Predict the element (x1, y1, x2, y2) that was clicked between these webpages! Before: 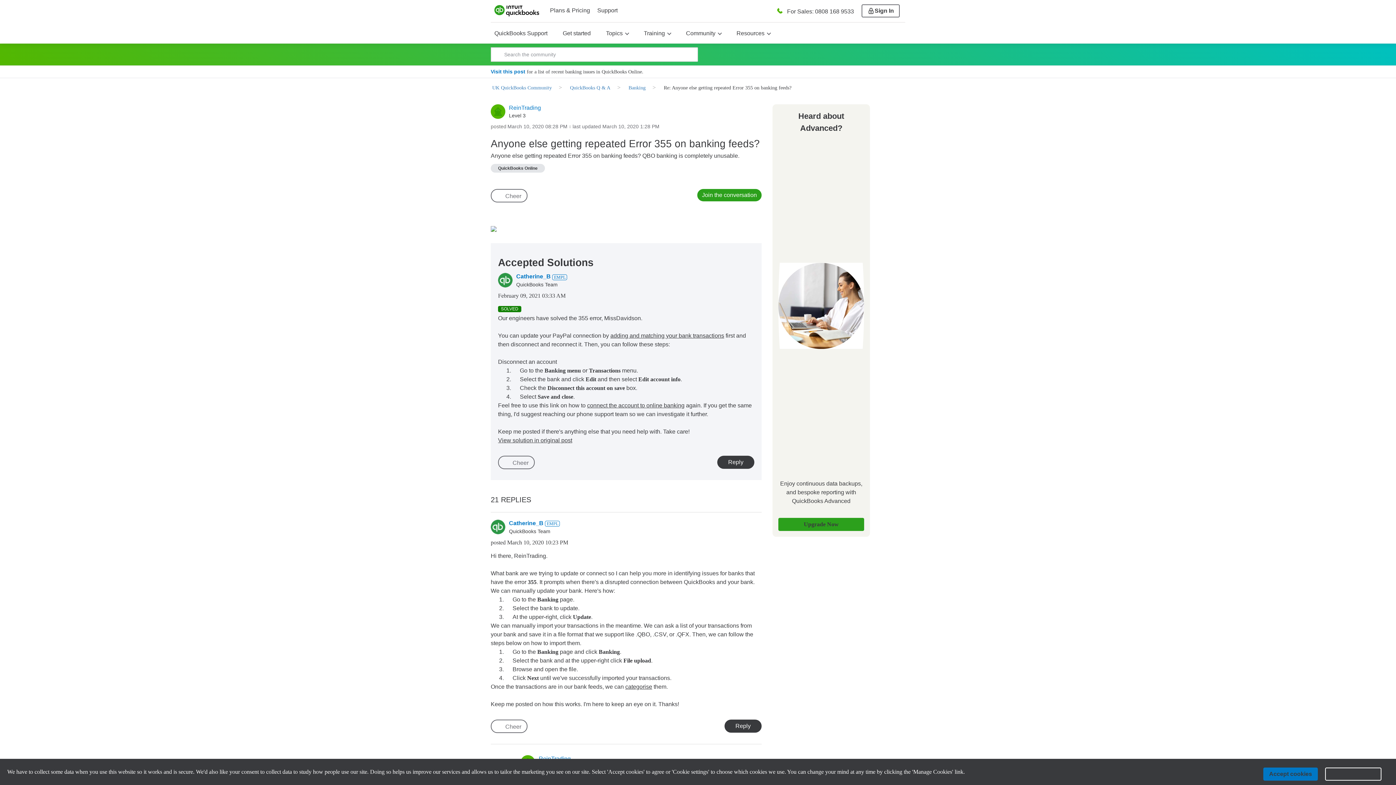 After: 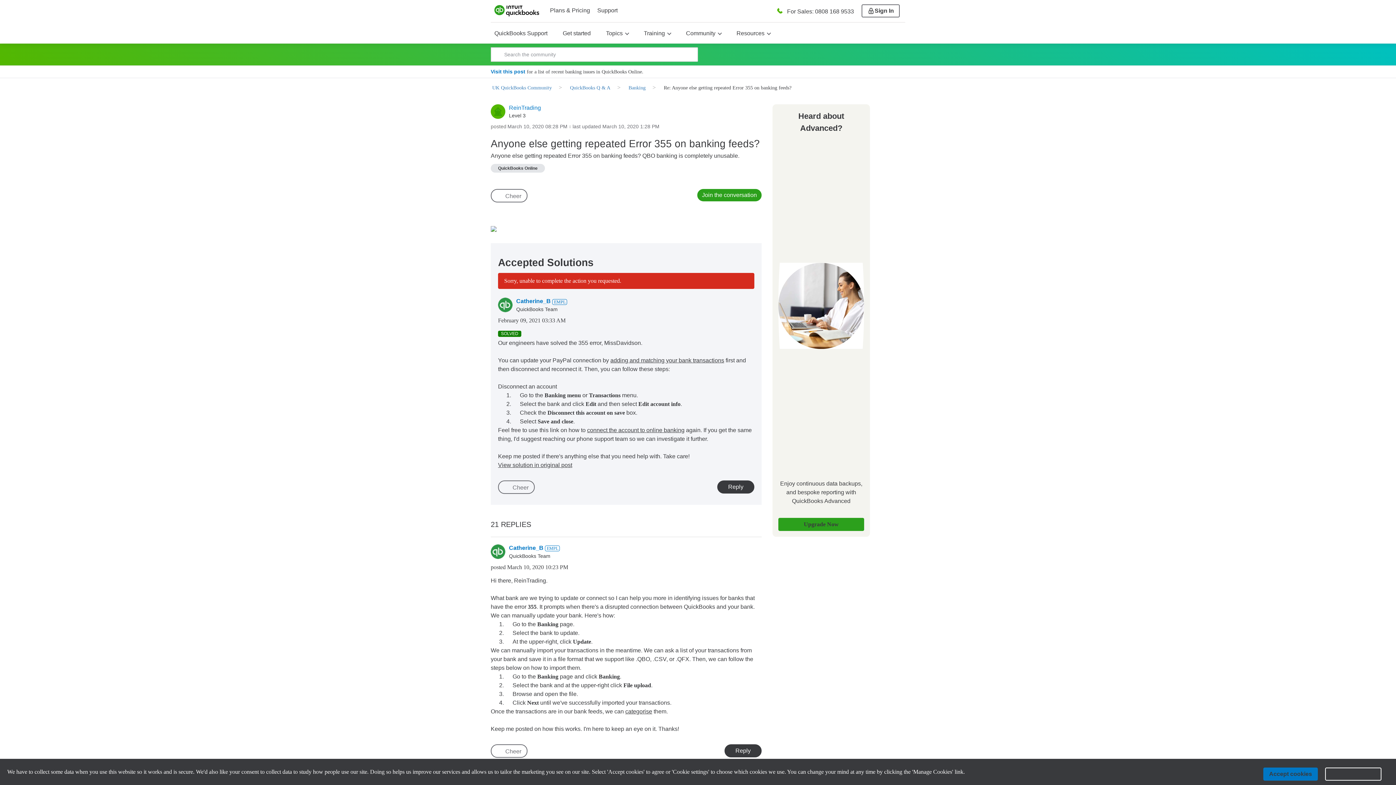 Action: label: The total number of cheers this post has received bbox: (498, 456, 534, 468)